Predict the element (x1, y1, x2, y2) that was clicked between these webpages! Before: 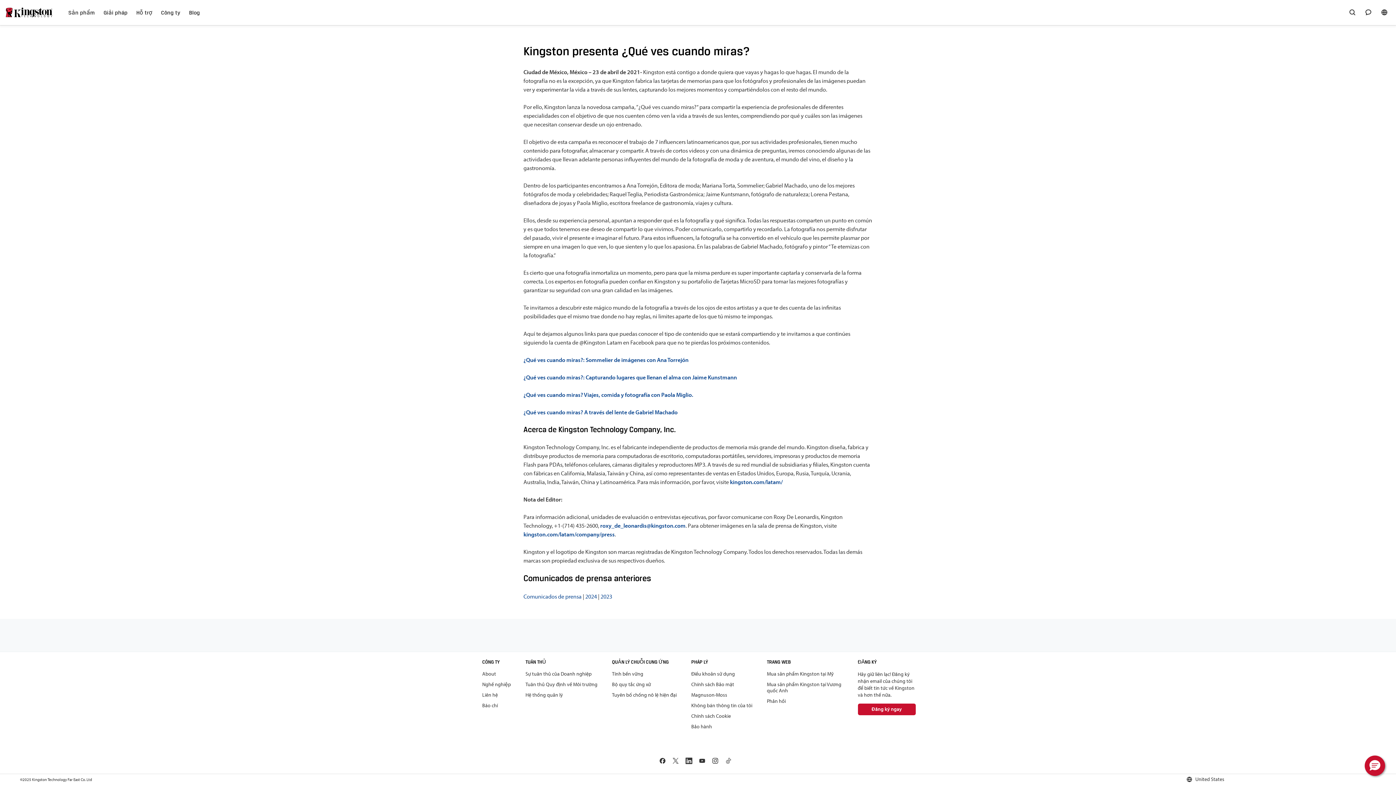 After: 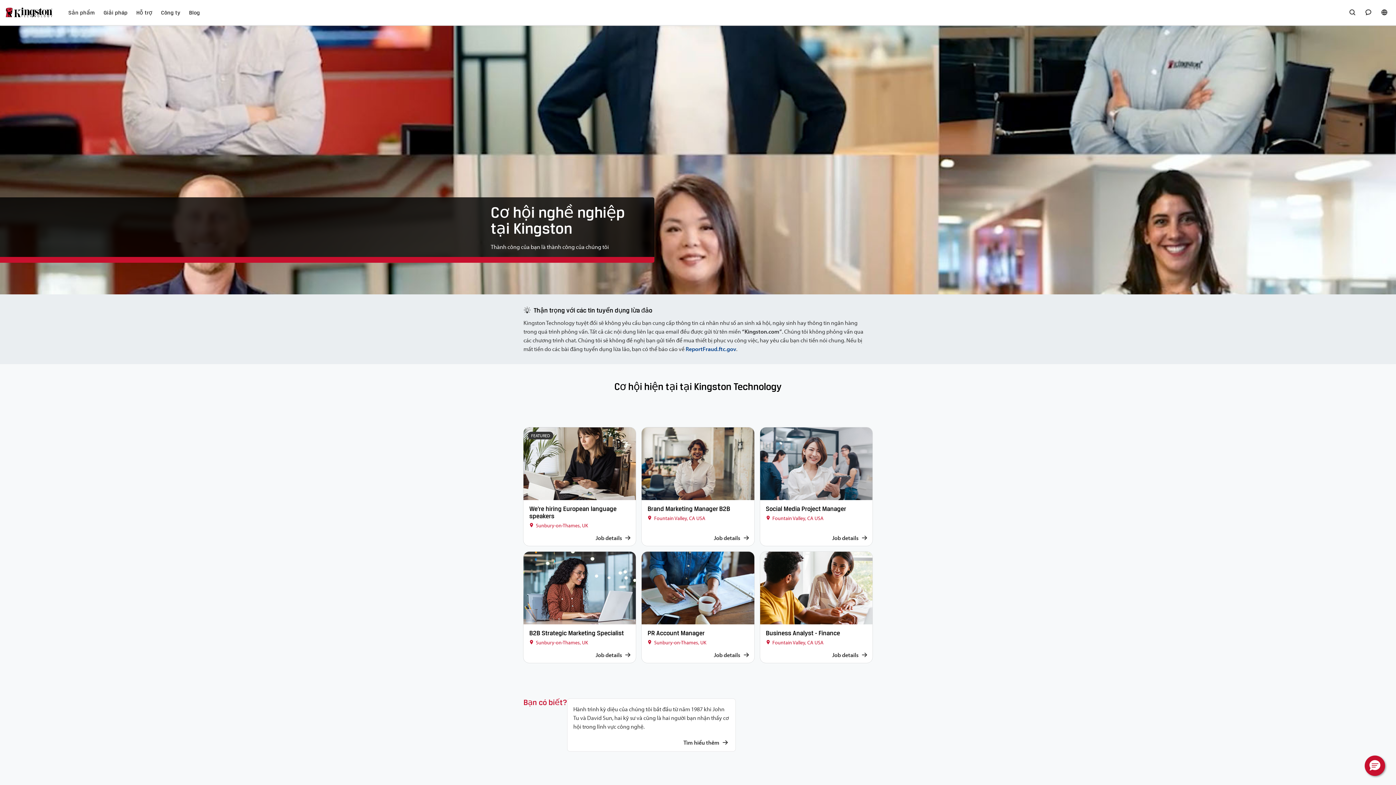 Action: label: Nghề nghiệp bbox: (482, 681, 511, 687)